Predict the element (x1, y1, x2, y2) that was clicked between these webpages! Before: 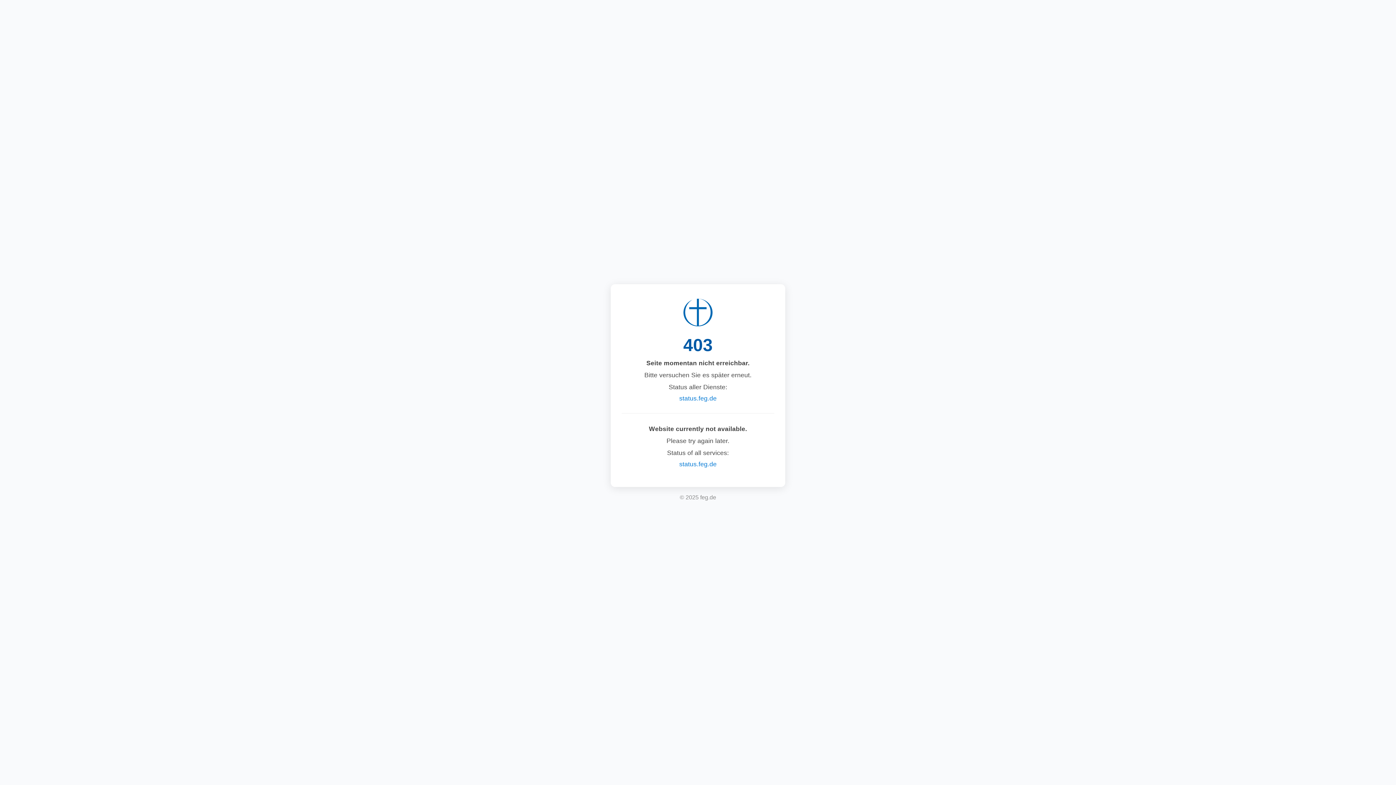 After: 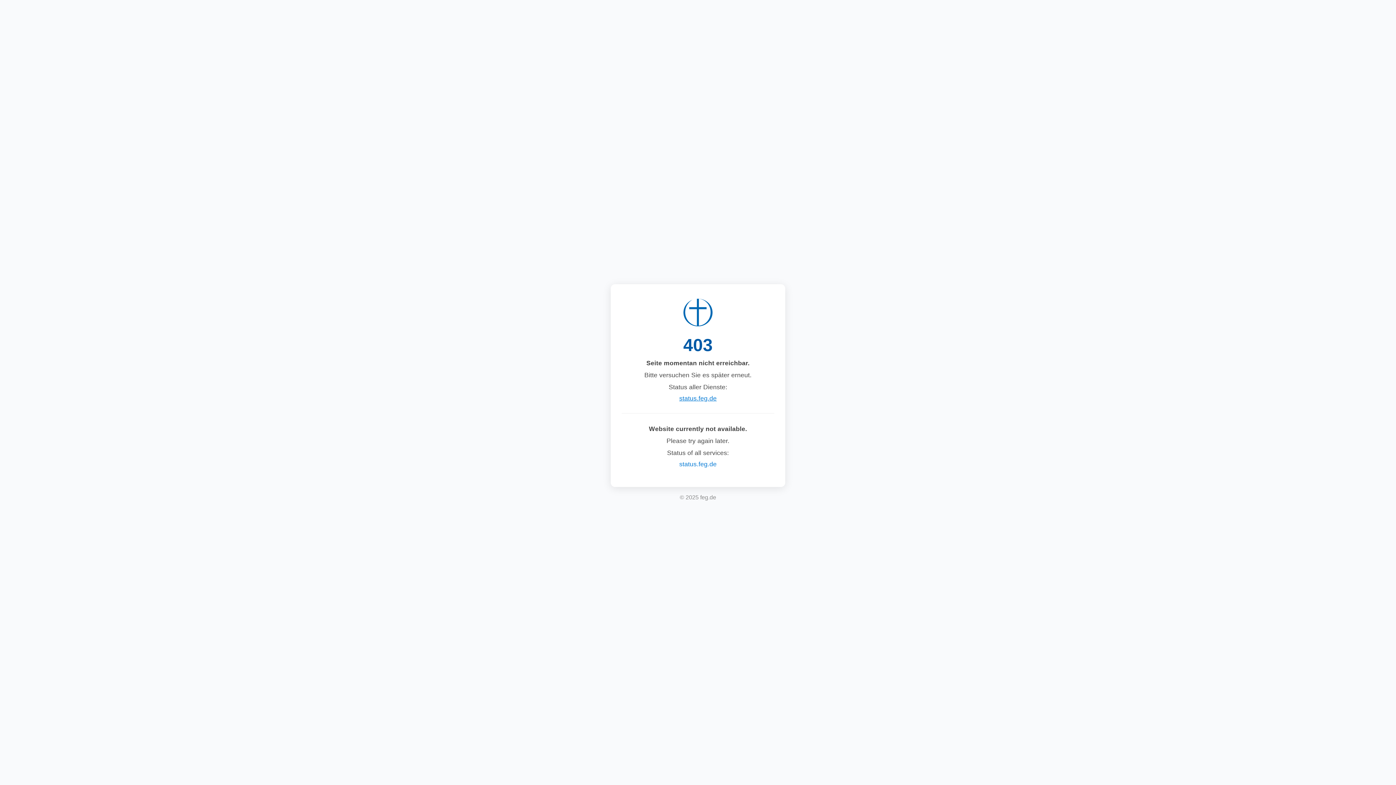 Action: bbox: (679, 394, 716, 402) label: status.feg.de